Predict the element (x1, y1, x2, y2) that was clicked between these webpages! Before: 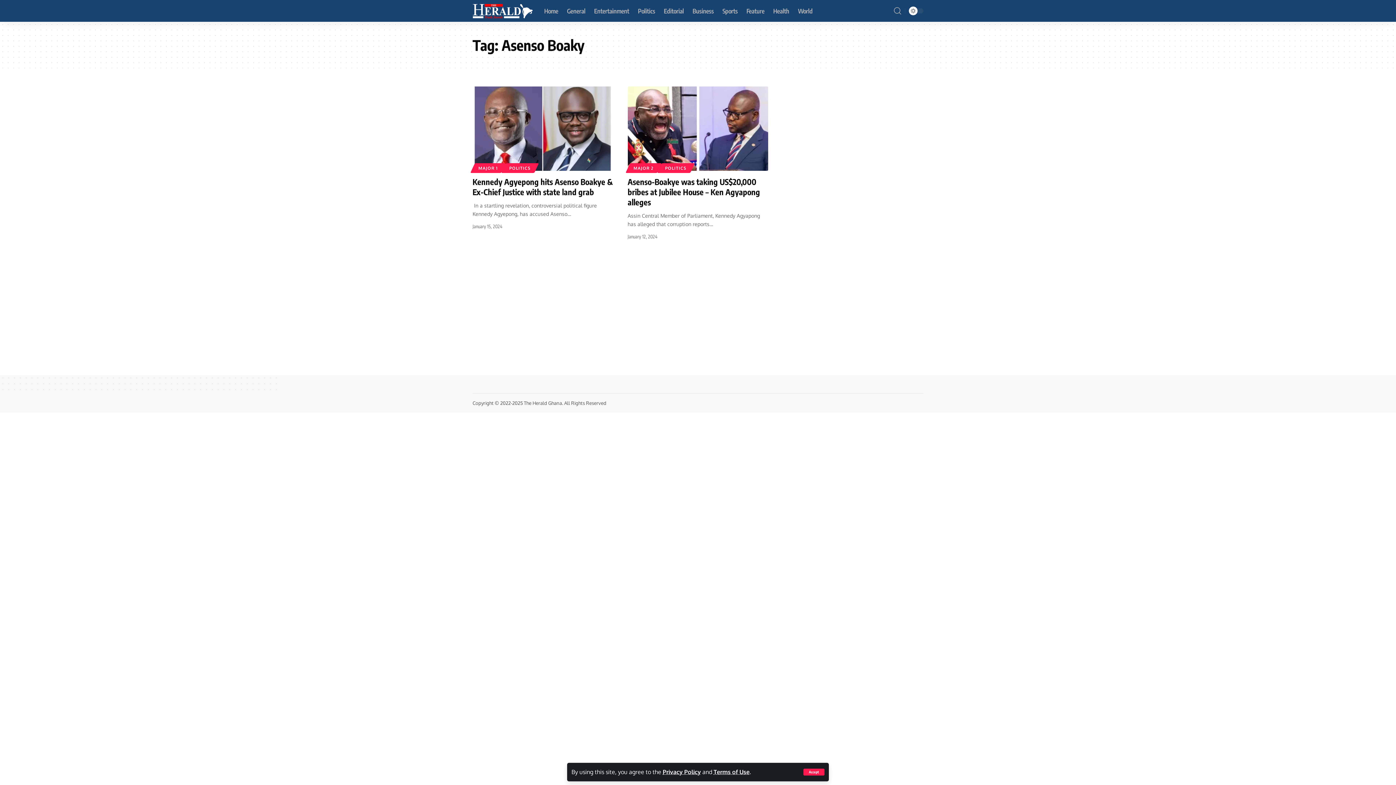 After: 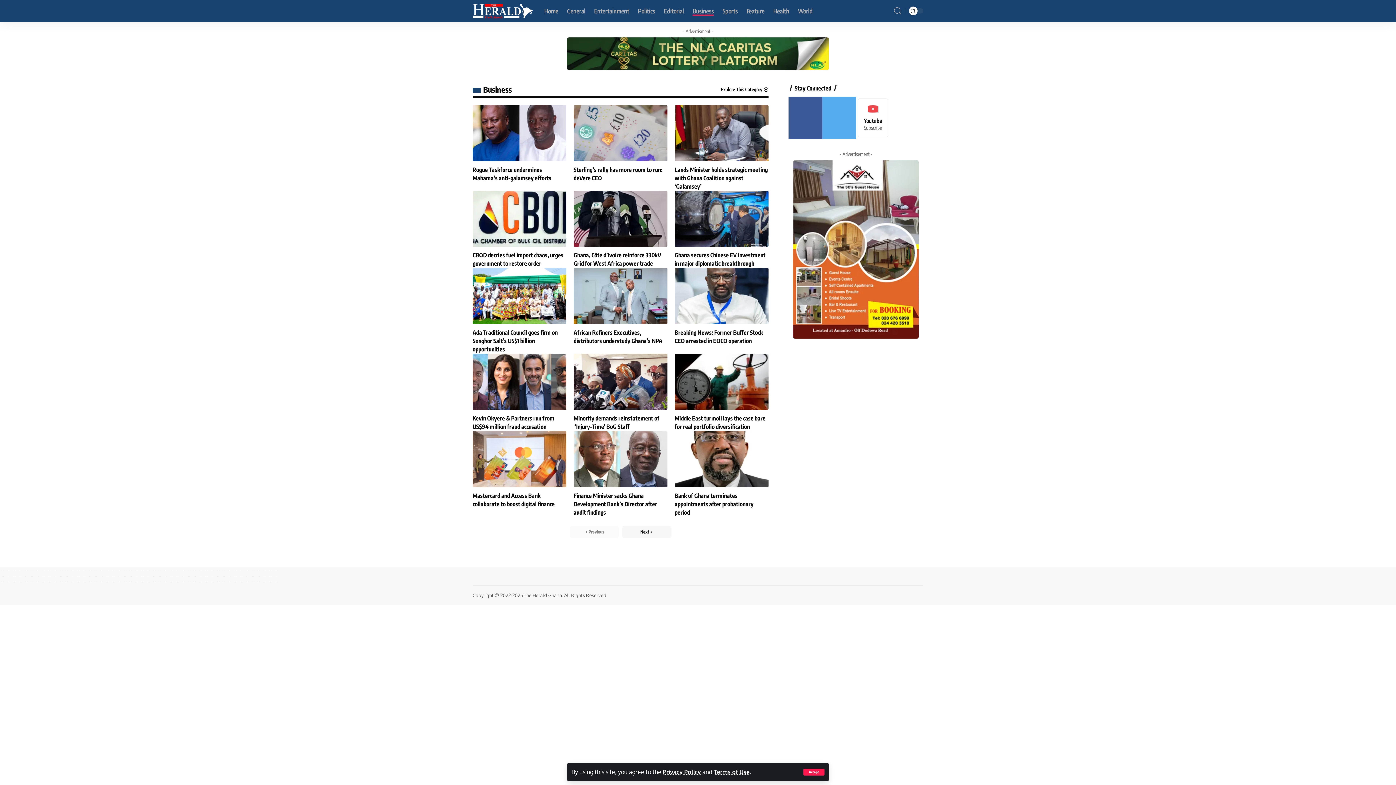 Action: bbox: (688, 0, 718, 21) label: Business